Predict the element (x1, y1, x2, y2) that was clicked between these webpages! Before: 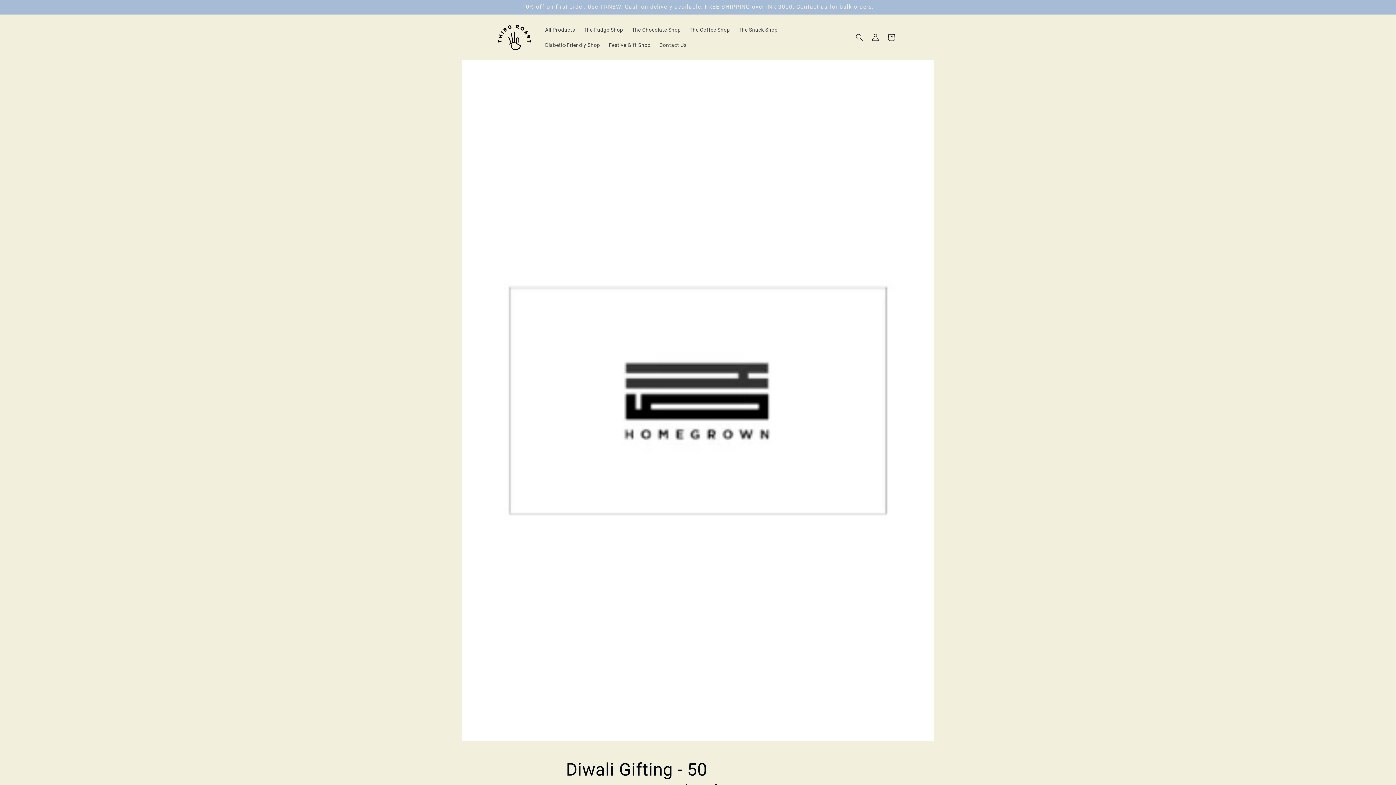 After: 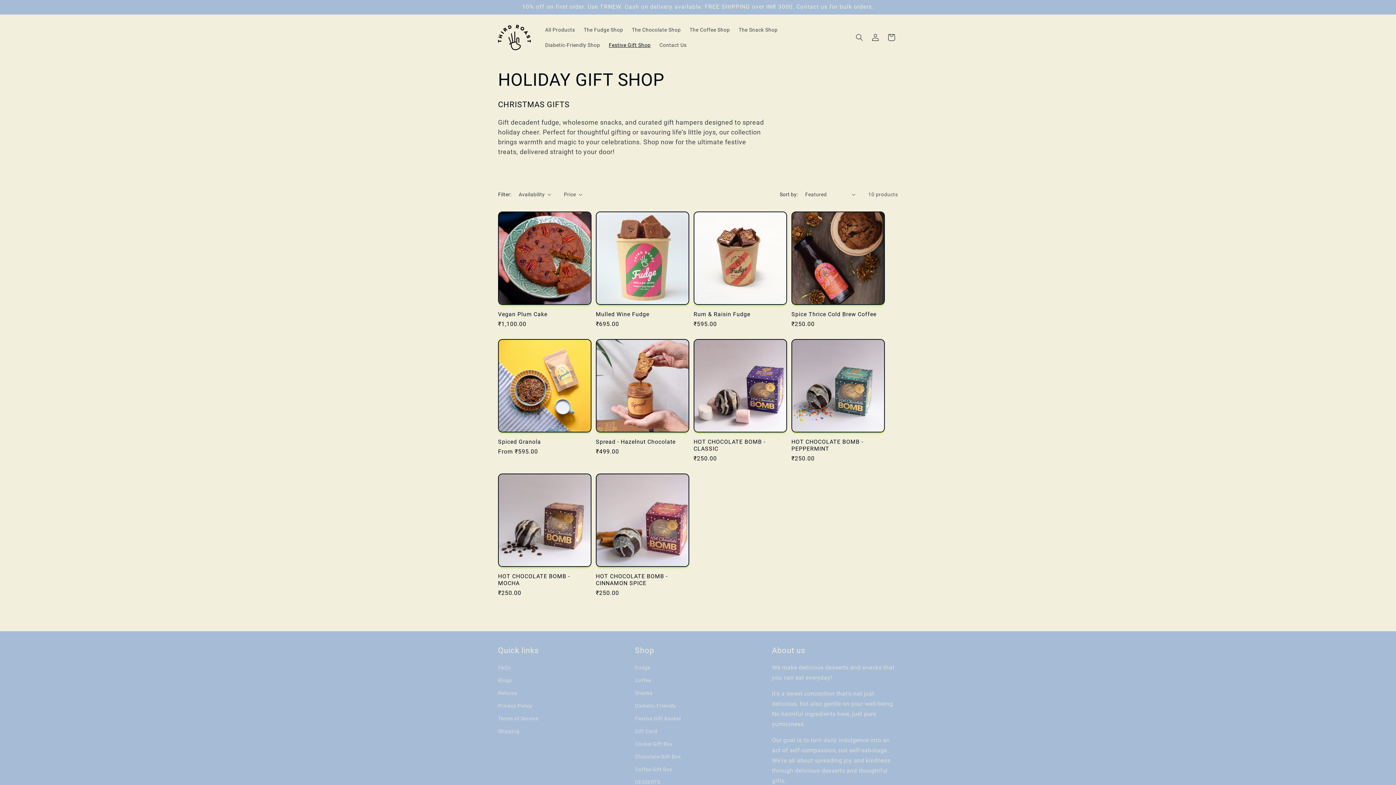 Action: label: Festive Gift Shop bbox: (604, 37, 655, 52)